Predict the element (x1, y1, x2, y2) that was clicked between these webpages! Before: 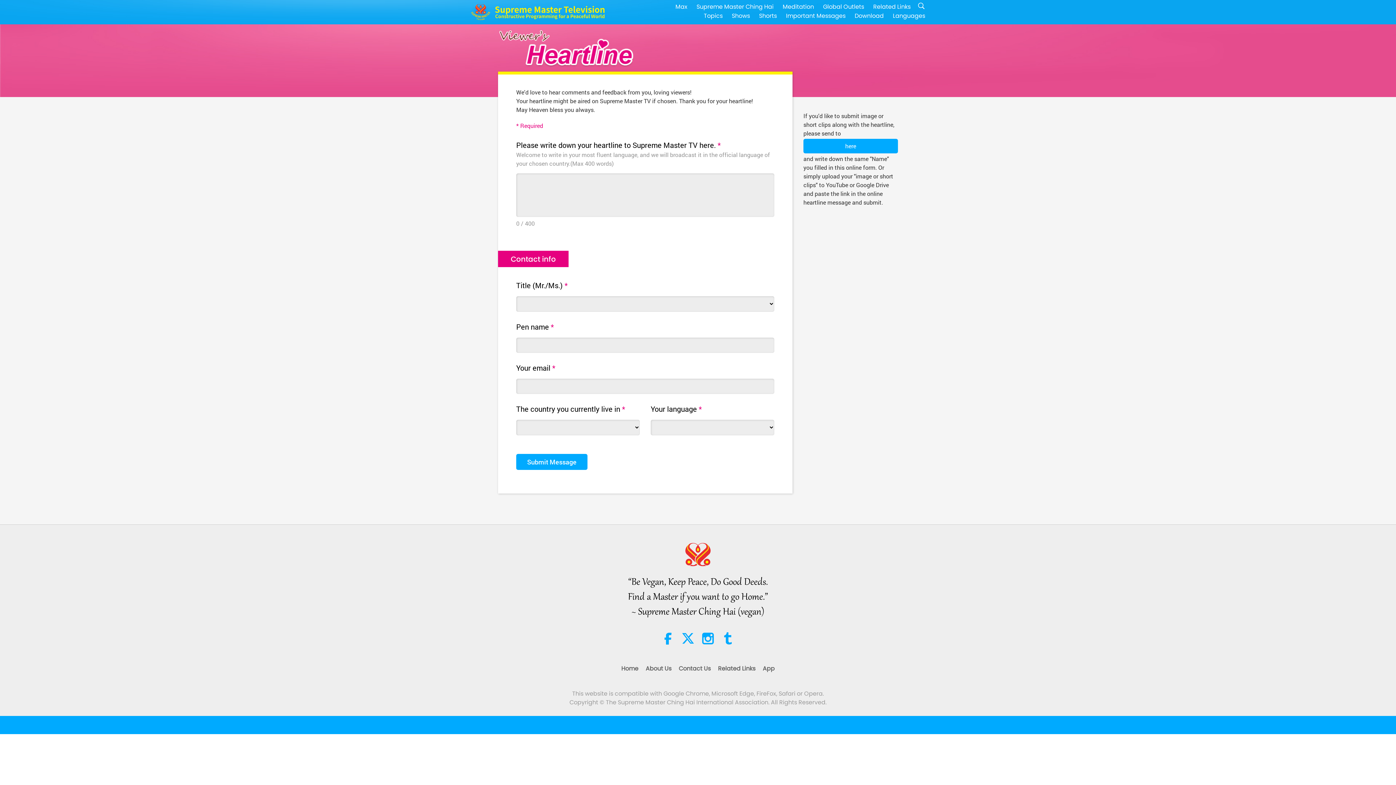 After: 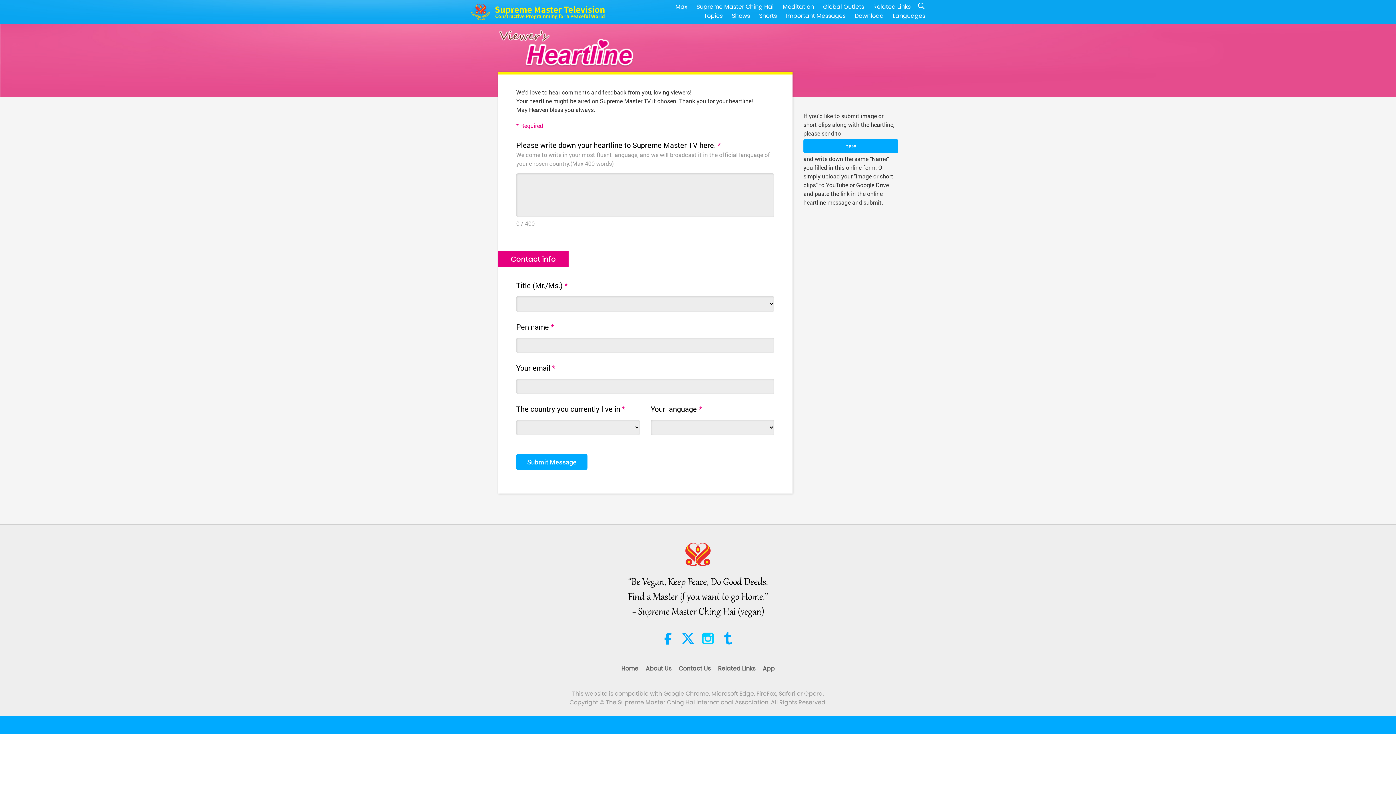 Action: bbox: (698, 629, 718, 648)